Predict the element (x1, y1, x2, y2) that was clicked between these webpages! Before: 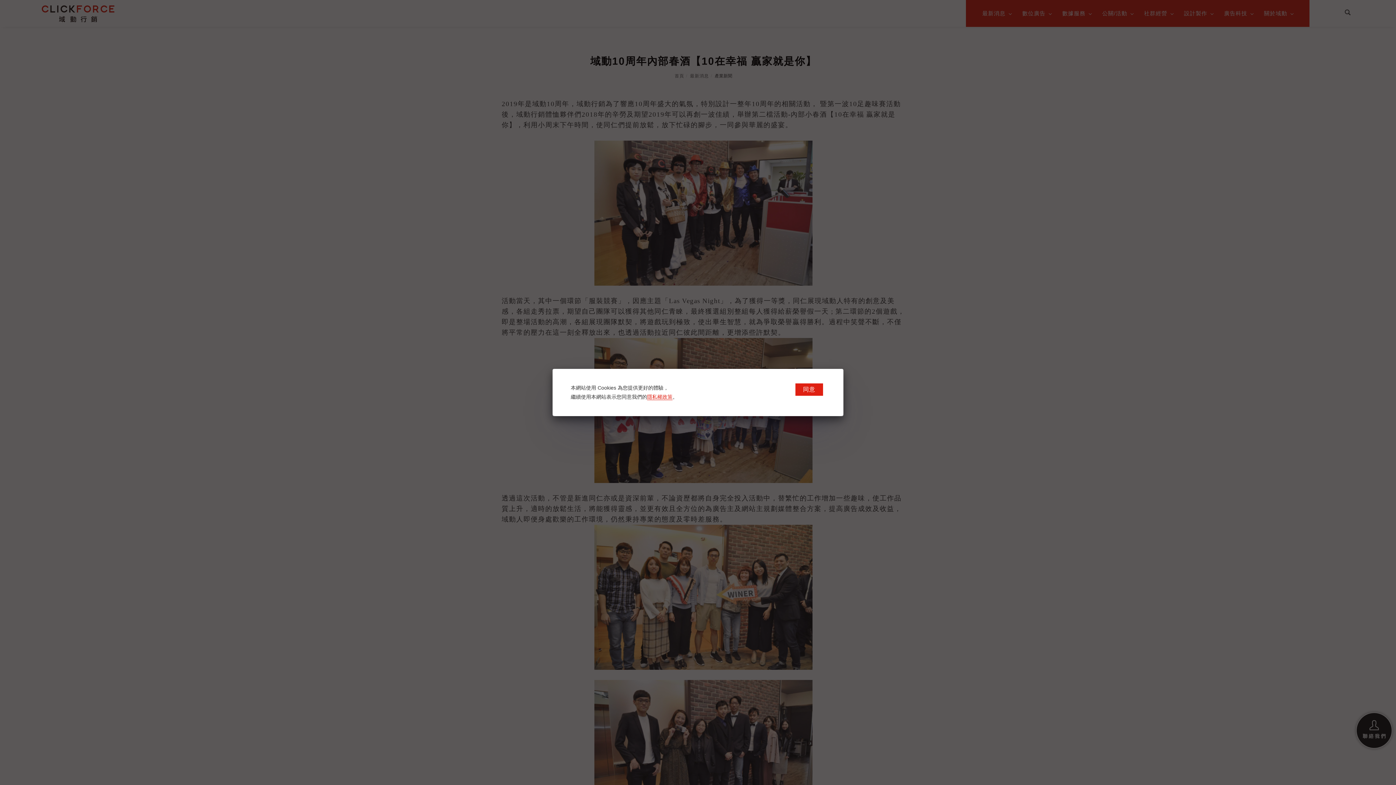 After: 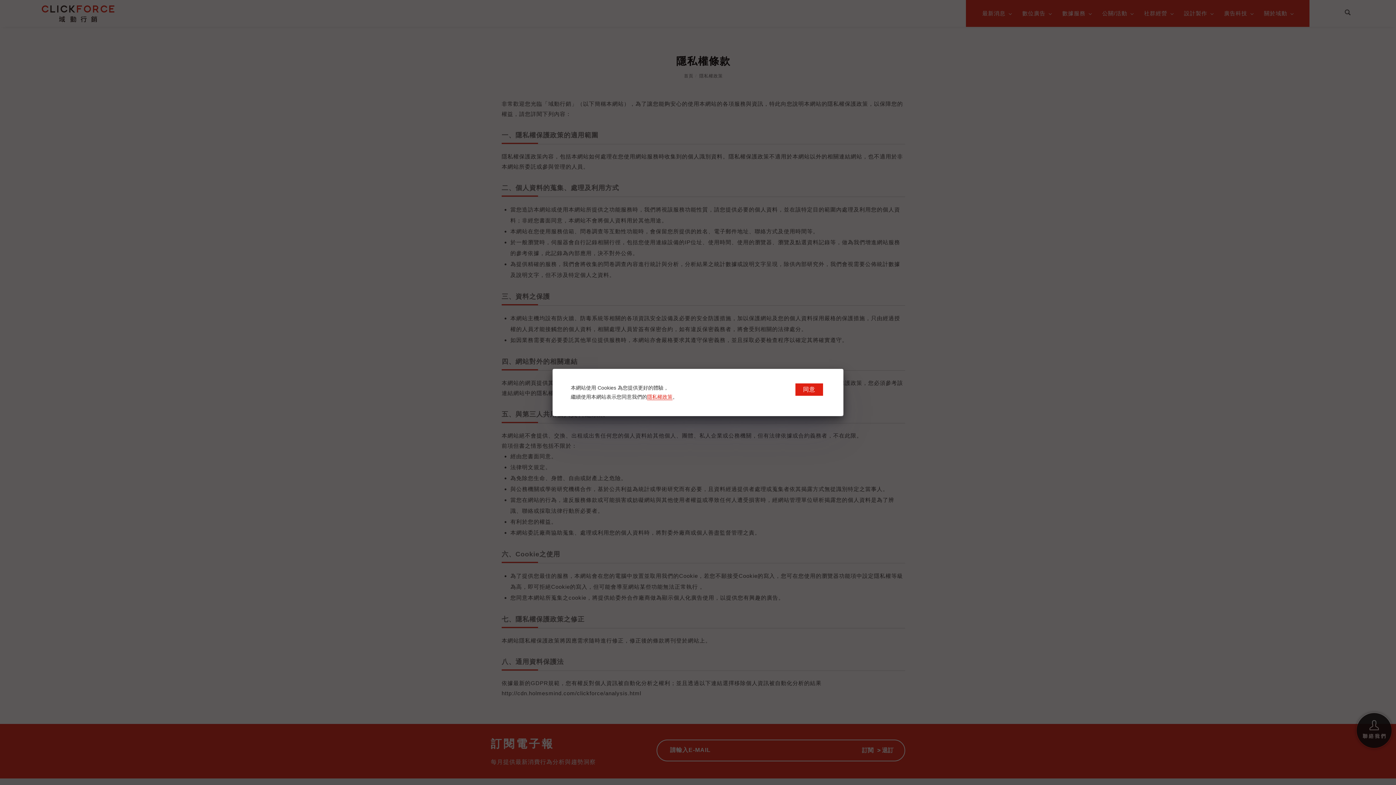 Action: label: 隱私權政策 bbox: (647, 394, 672, 400)